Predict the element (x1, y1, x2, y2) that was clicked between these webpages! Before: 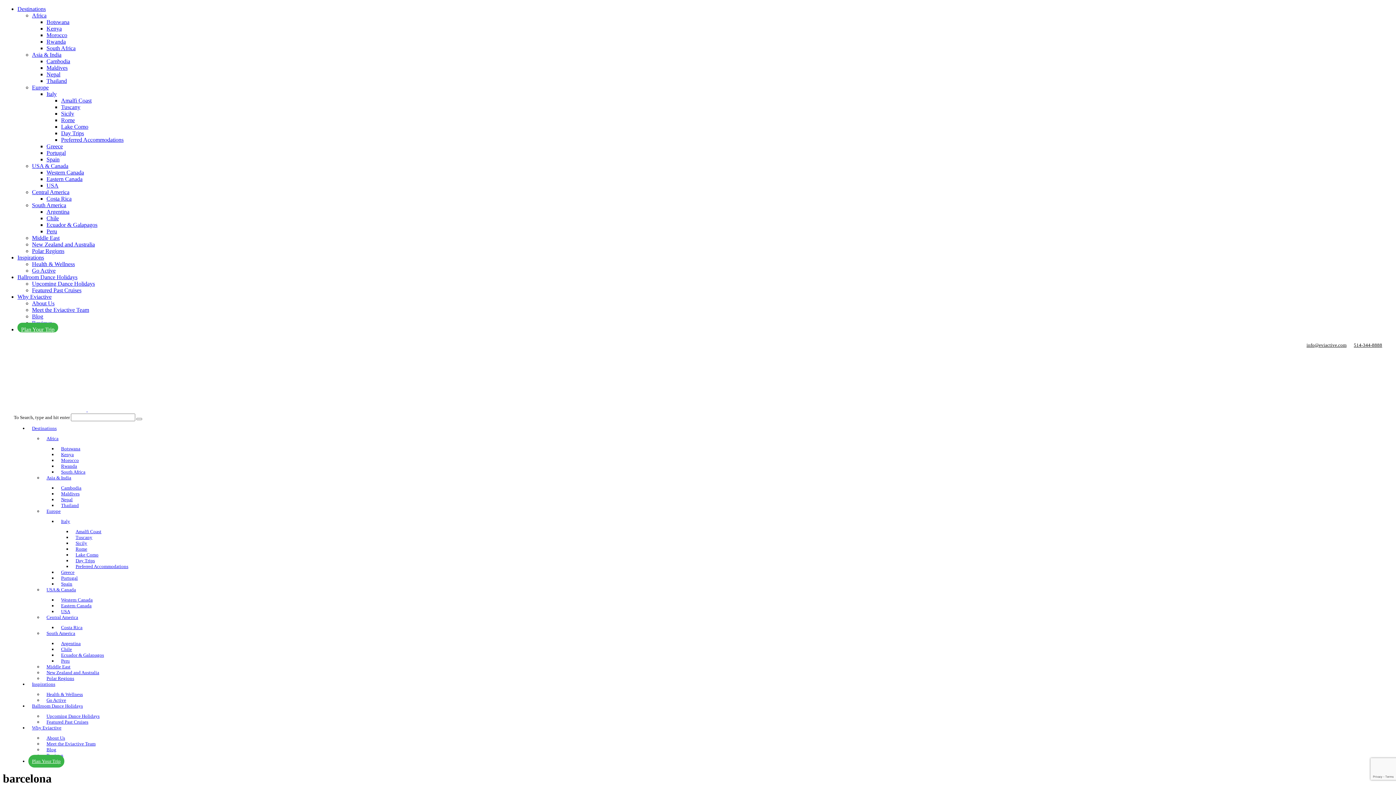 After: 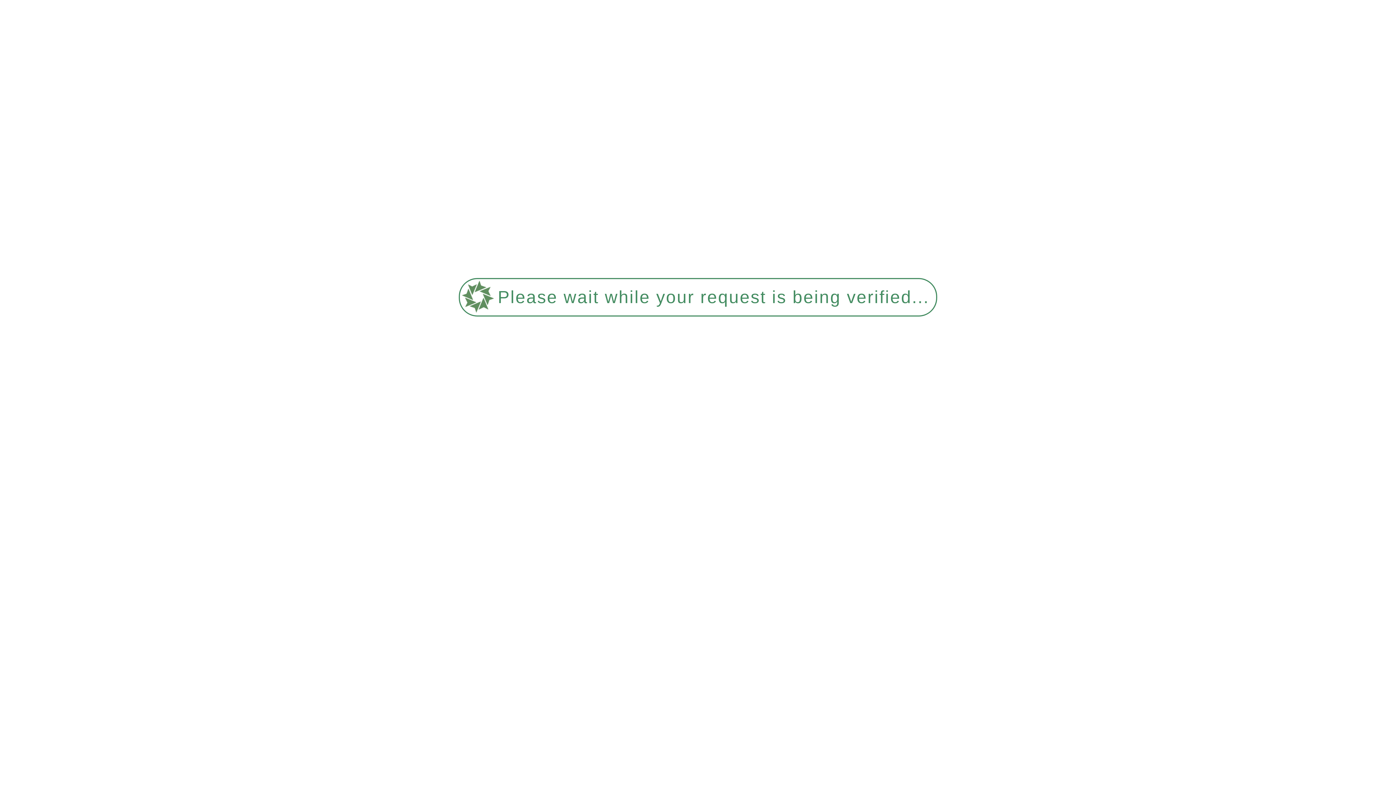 Action: bbox: (136, 418, 142, 420)